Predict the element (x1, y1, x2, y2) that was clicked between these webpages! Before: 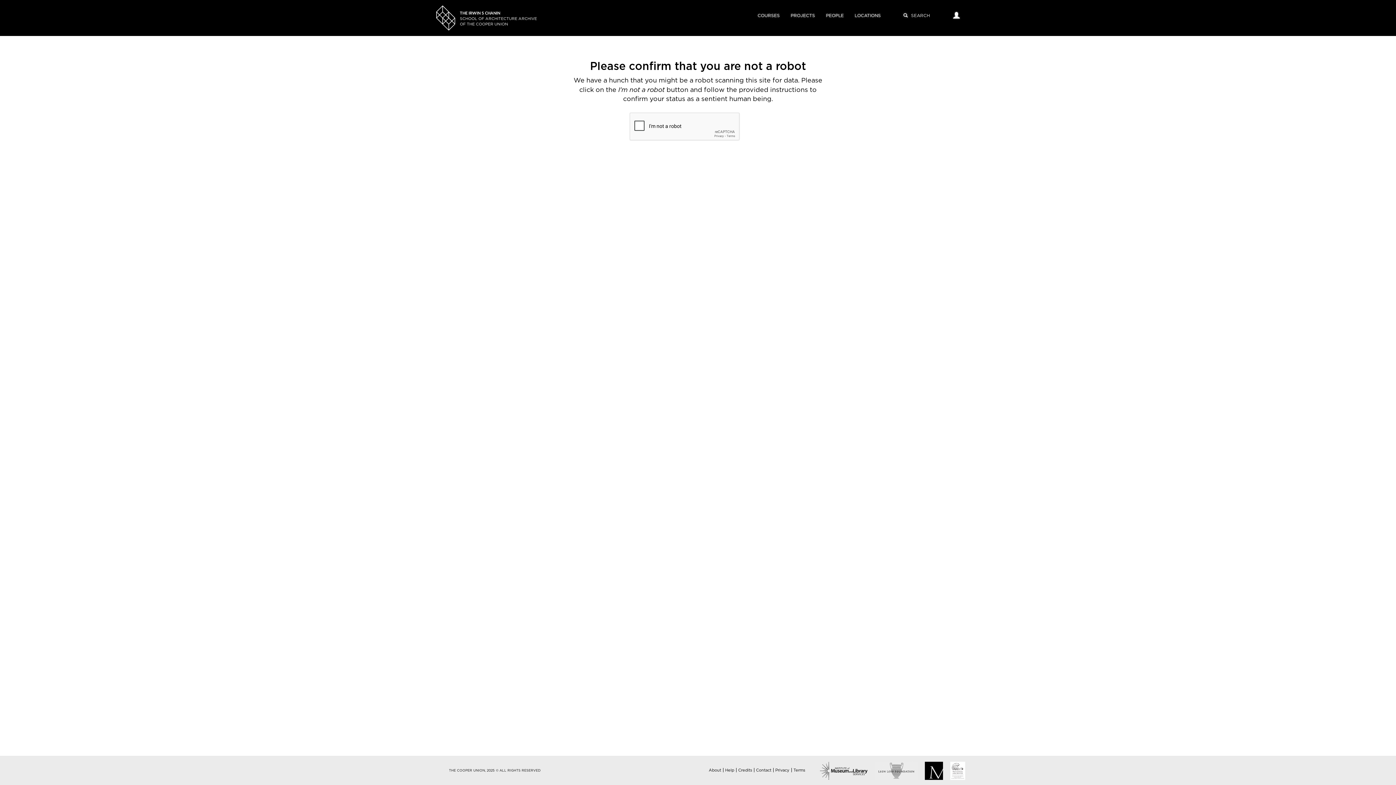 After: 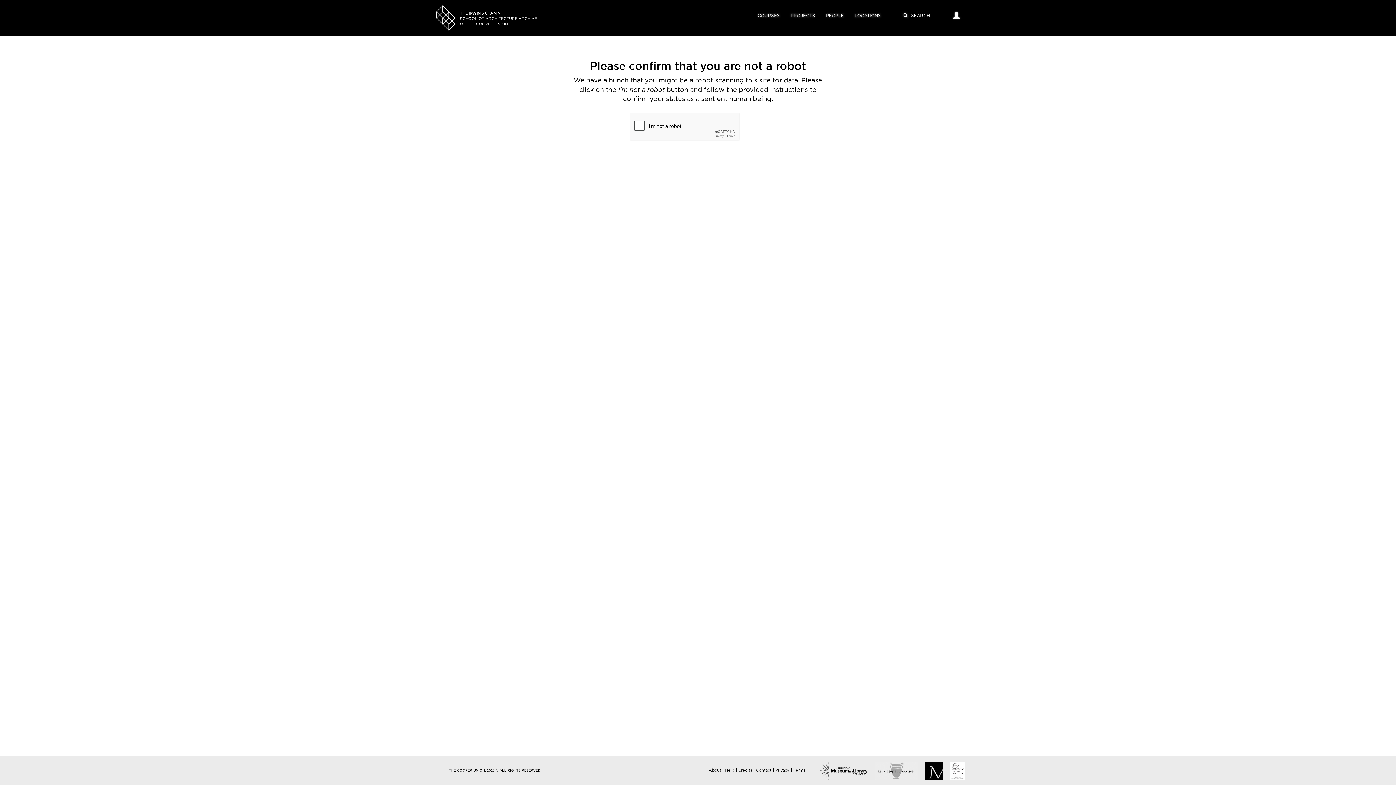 Action: bbox: (436, 5, 455, 30)